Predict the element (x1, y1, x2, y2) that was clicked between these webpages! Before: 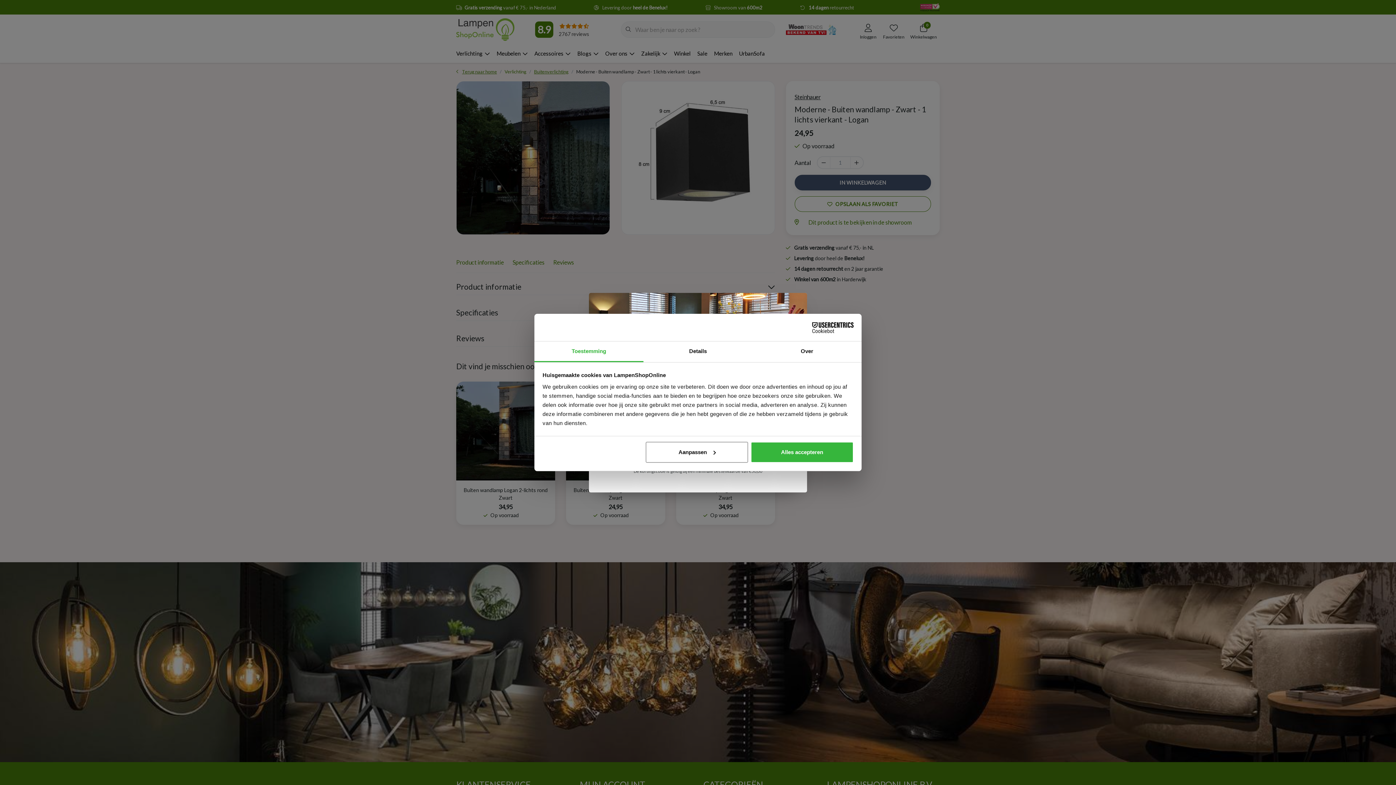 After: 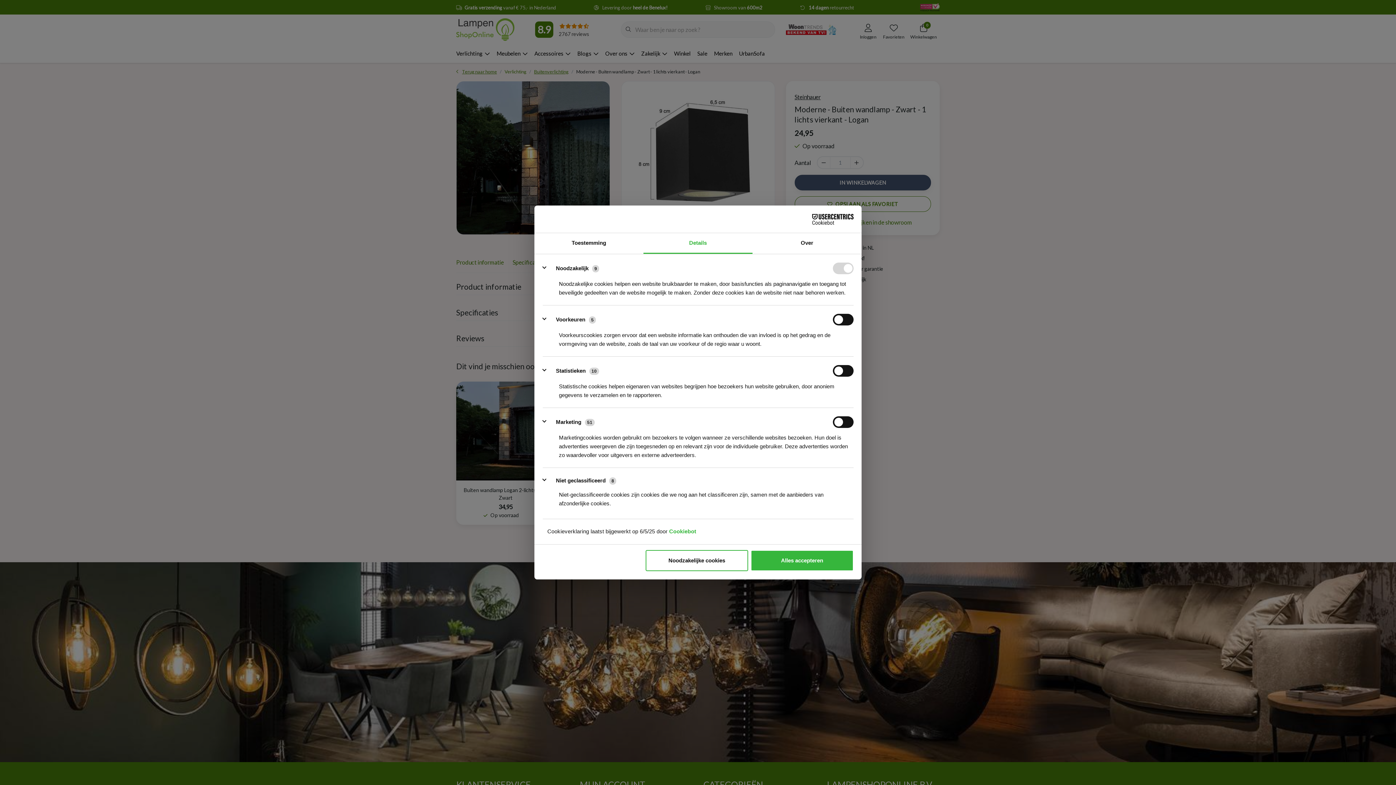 Action: bbox: (645, 441, 748, 462) label: Aanpassen